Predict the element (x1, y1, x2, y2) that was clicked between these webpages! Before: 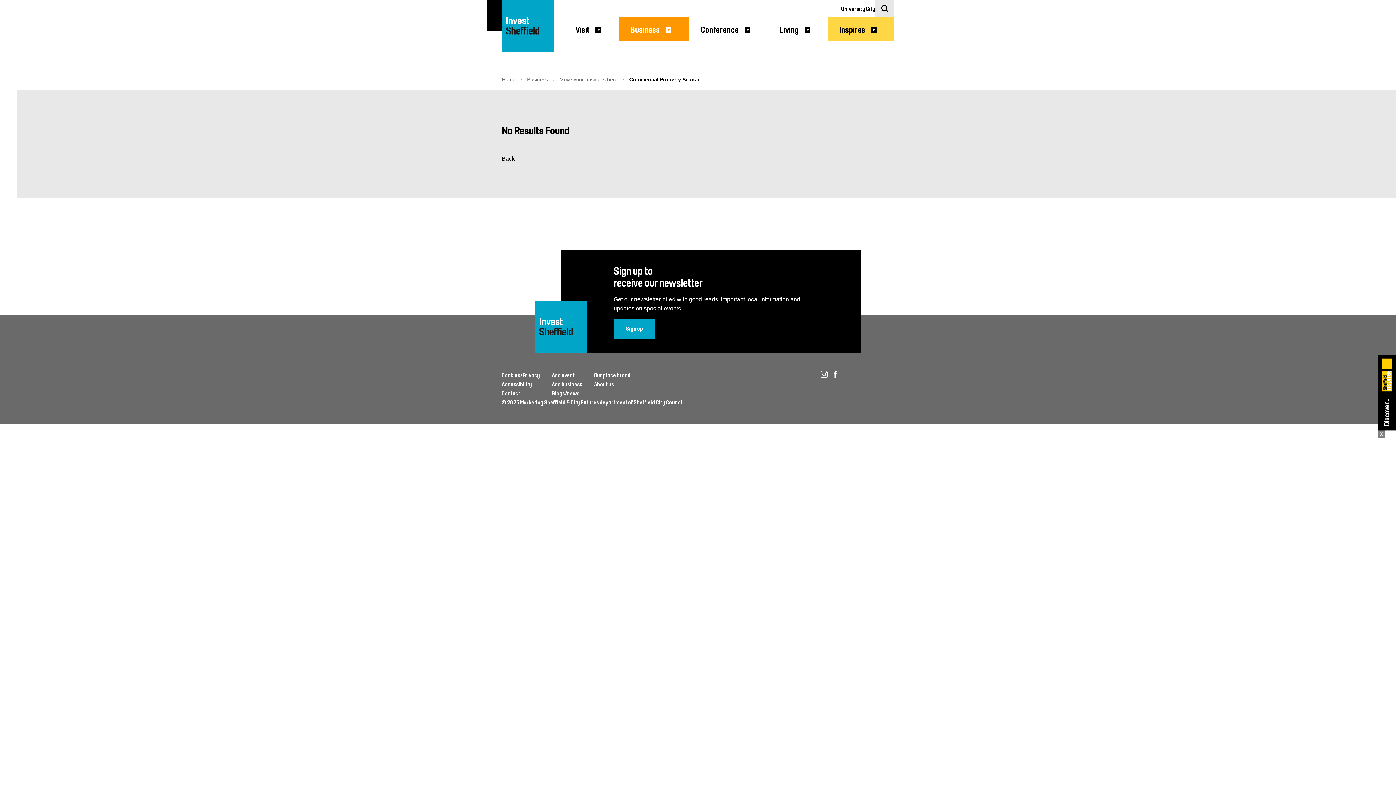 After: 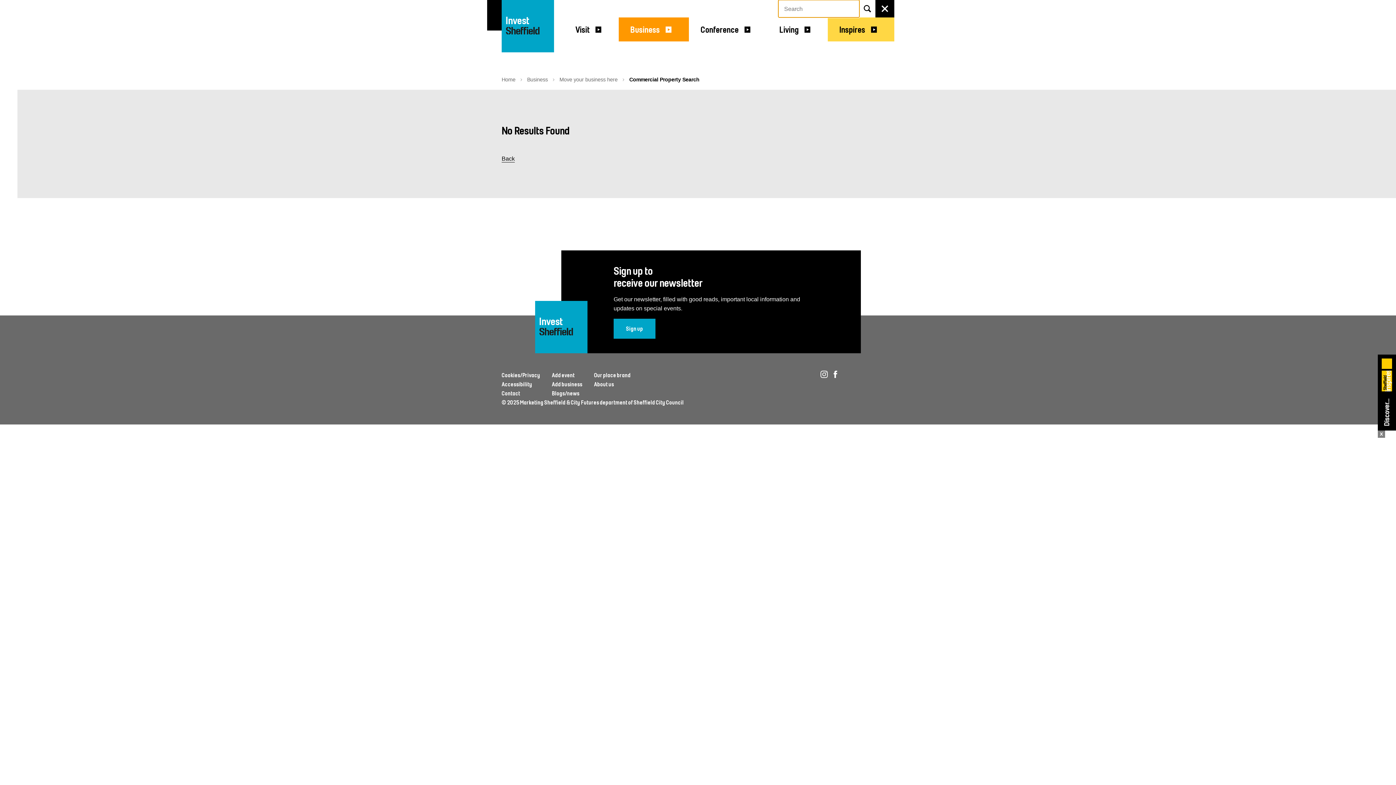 Action: bbox: (875, 0, 894, 17) label: Click to show Search form